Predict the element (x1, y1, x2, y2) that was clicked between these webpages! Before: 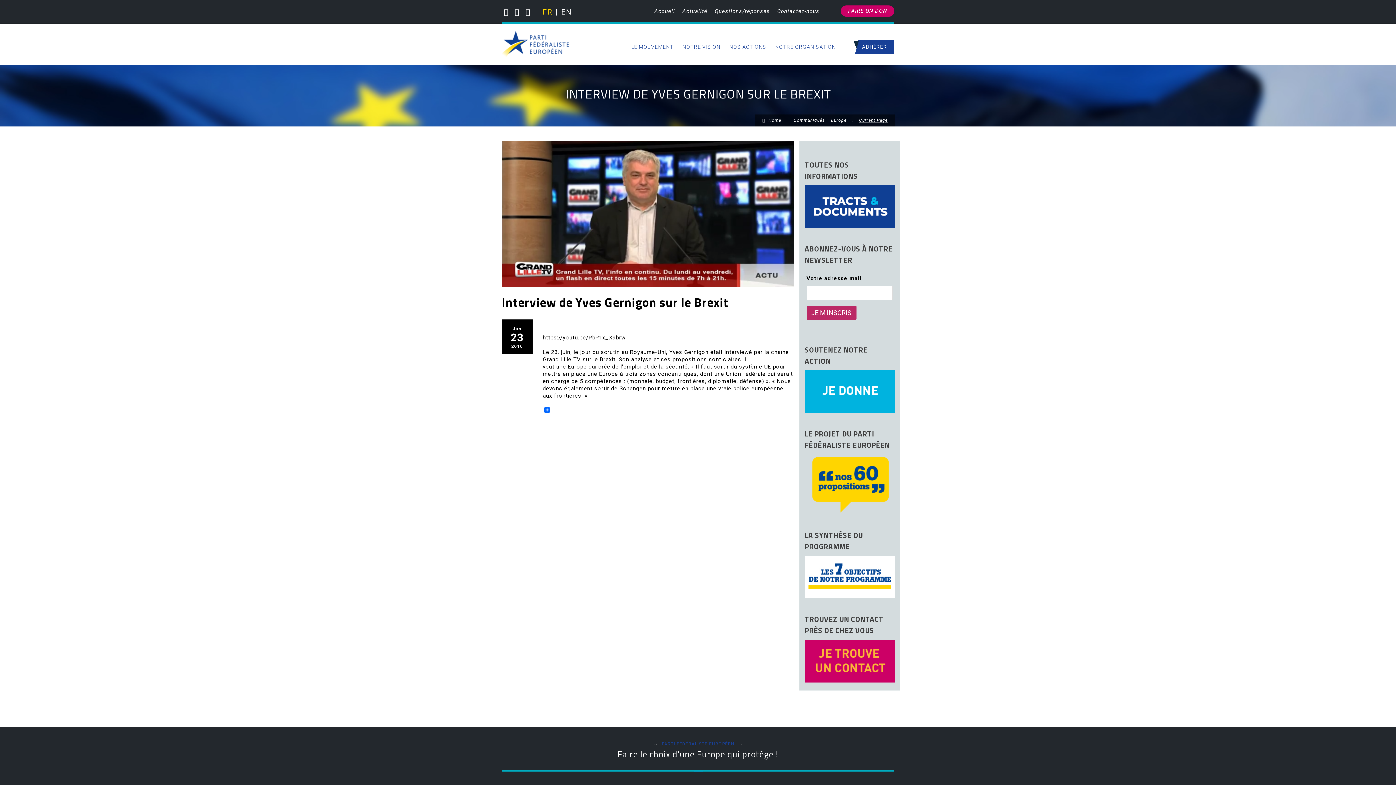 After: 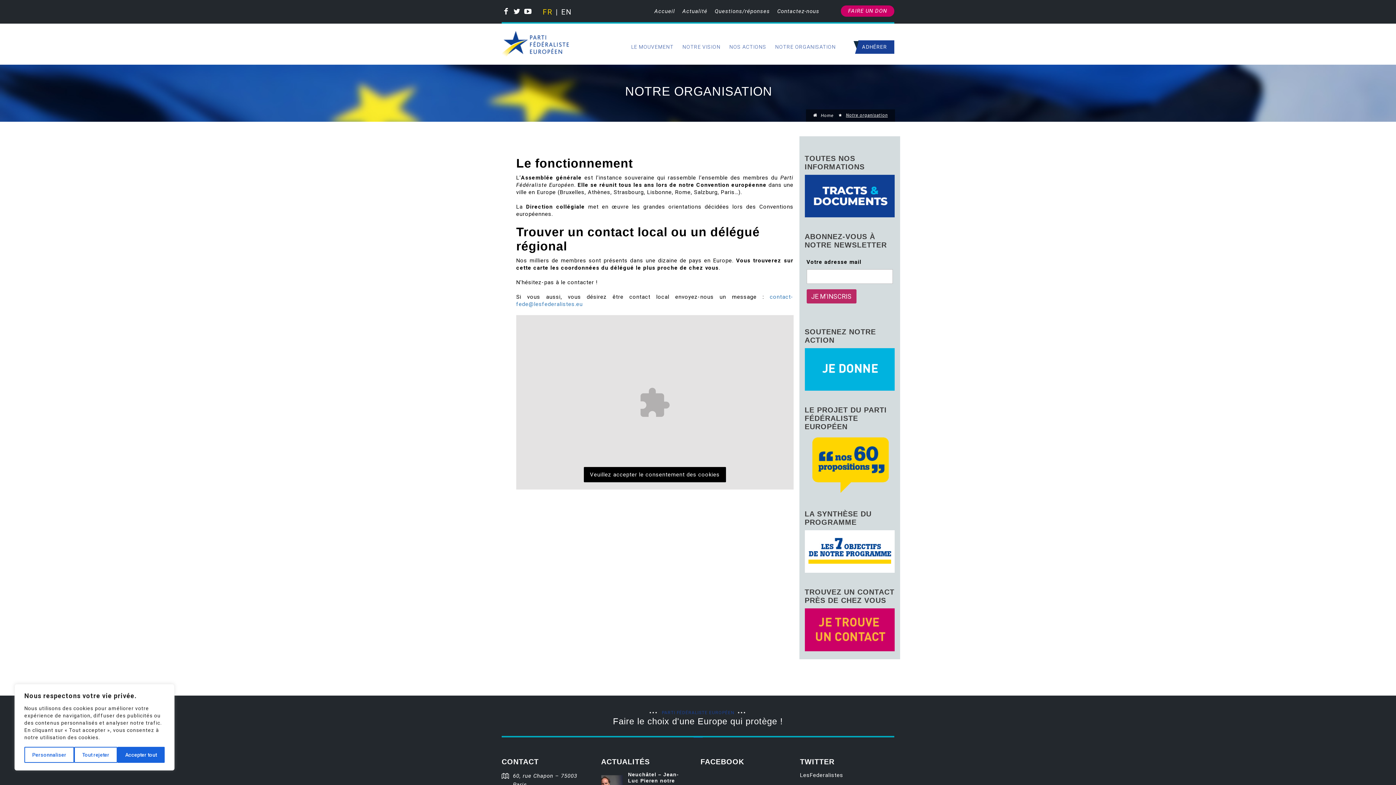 Action: bbox: (770, 40, 840, 53) label: NOTRE ORGANISATION